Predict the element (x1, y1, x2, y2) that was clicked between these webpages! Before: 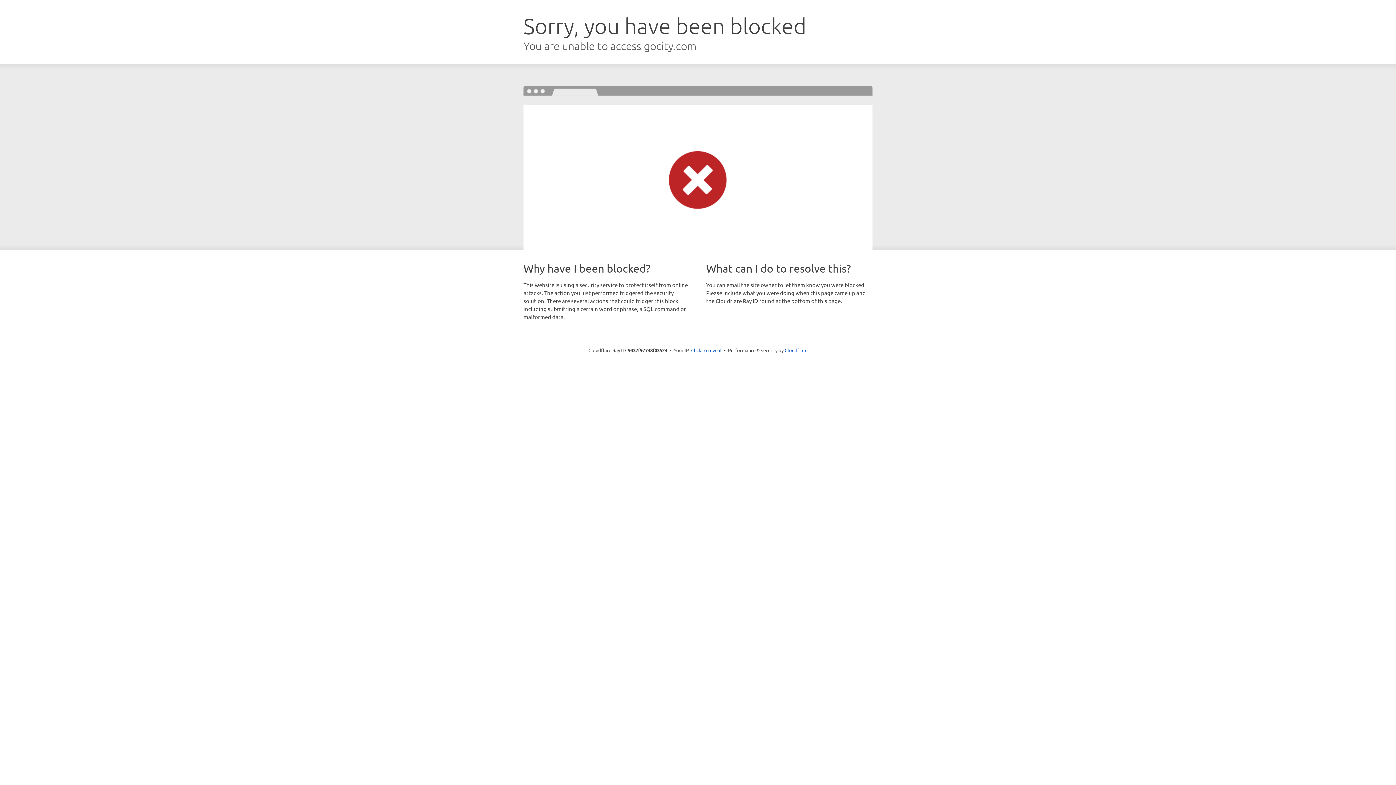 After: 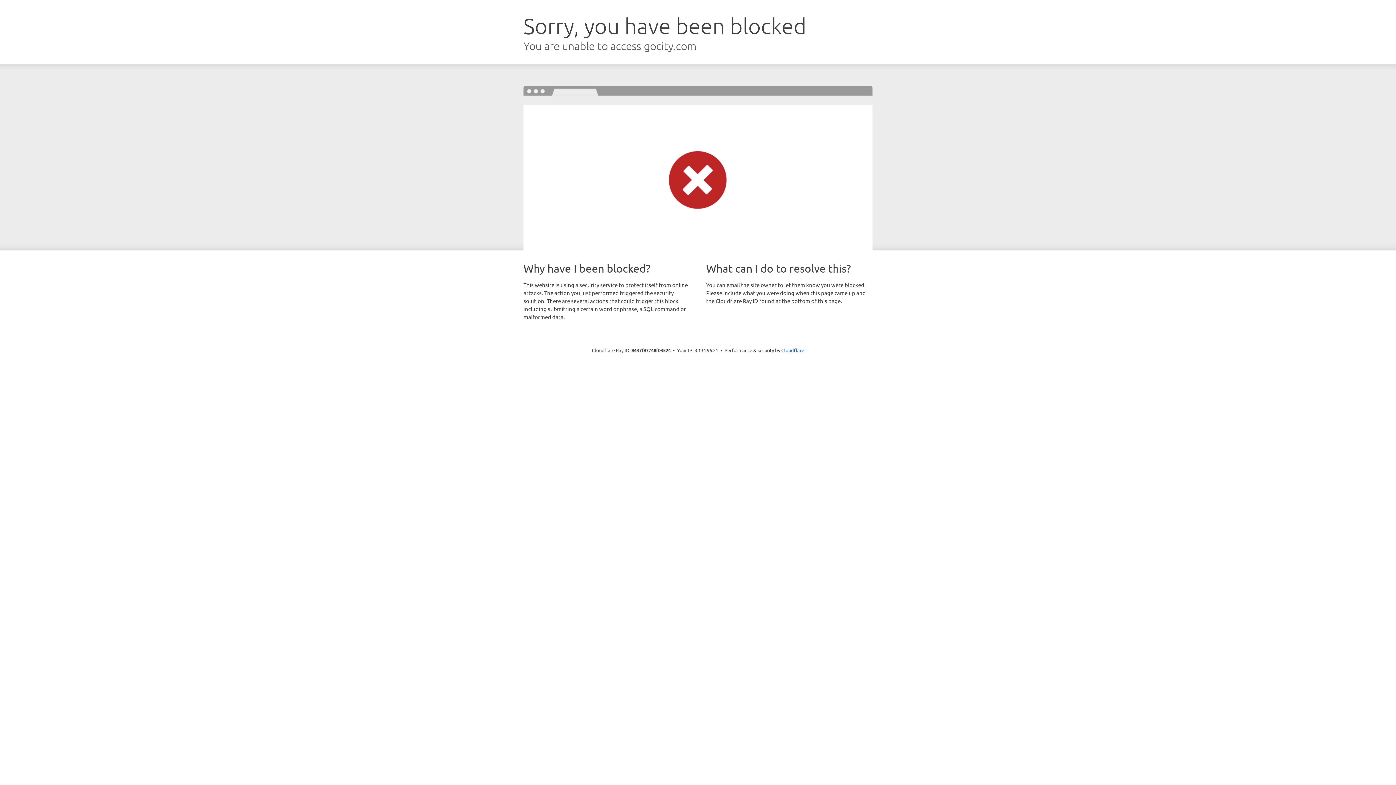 Action: label: Click to reveal bbox: (691, 346, 721, 353)